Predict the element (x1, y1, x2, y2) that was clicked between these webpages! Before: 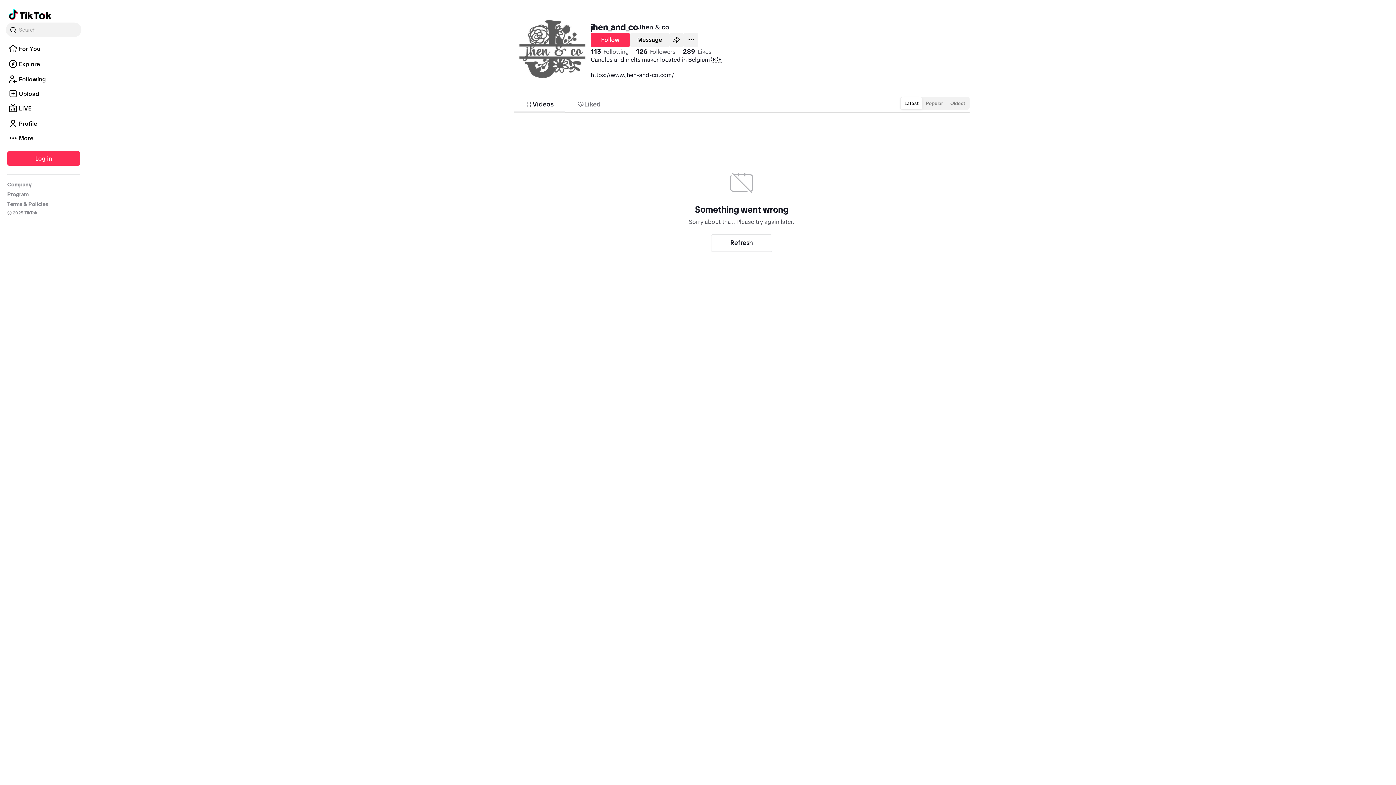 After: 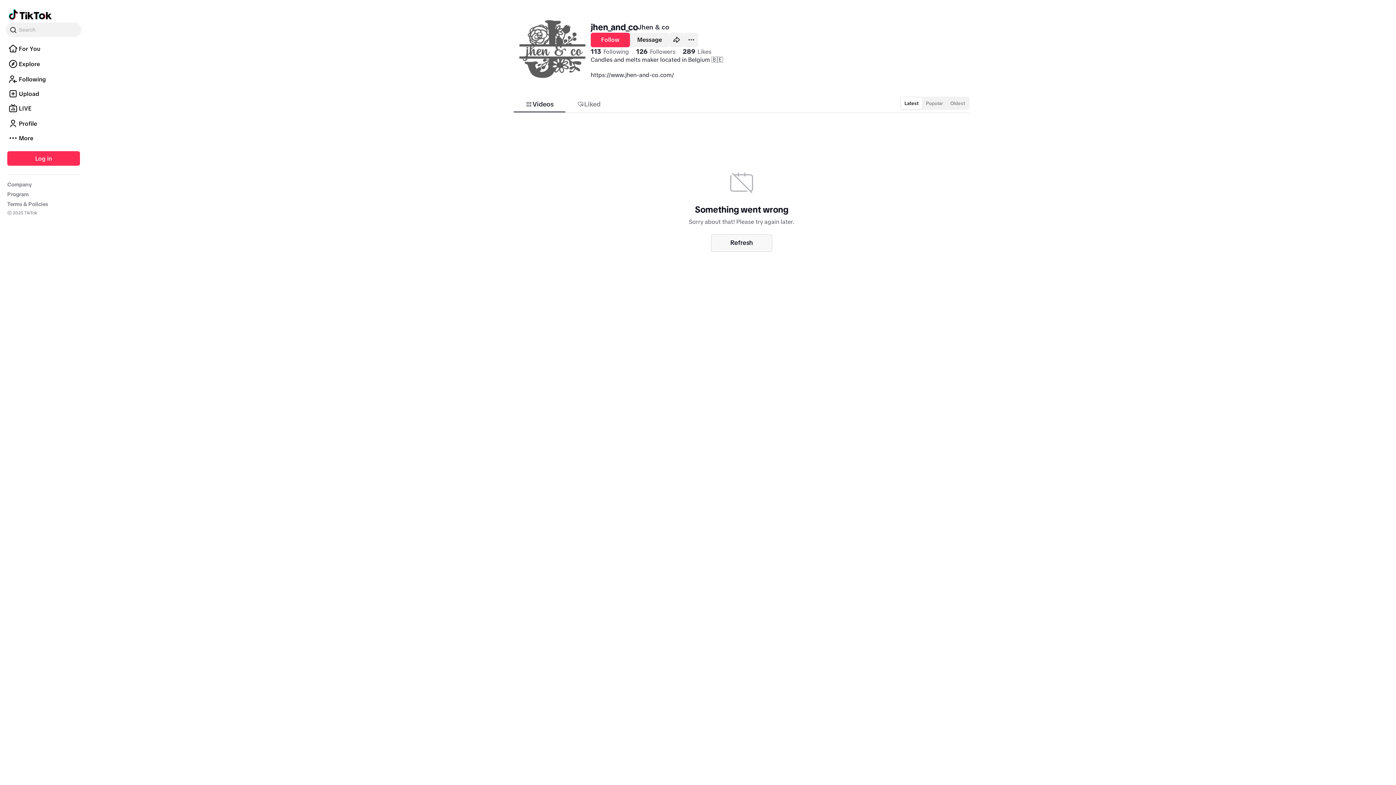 Action: label: Refresh bbox: (711, 234, 772, 251)